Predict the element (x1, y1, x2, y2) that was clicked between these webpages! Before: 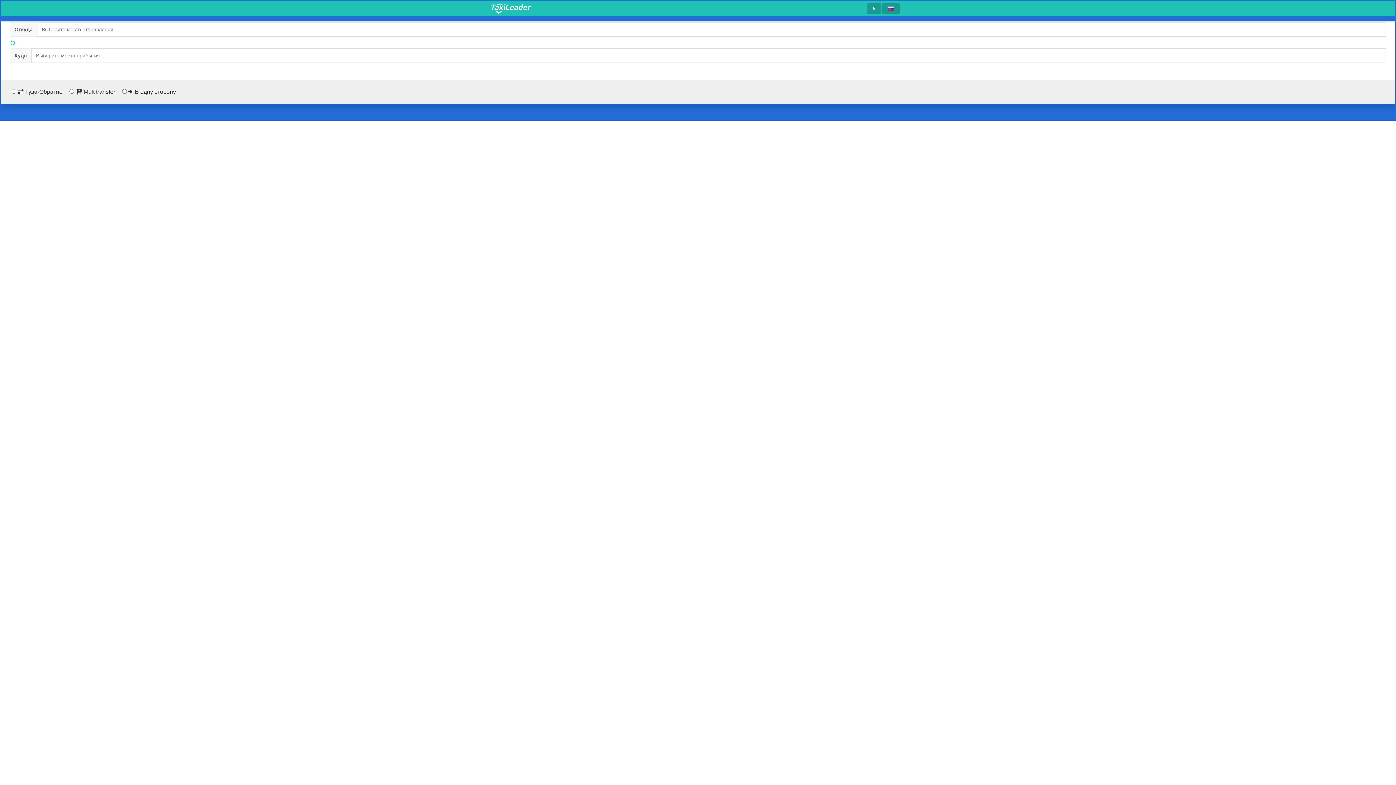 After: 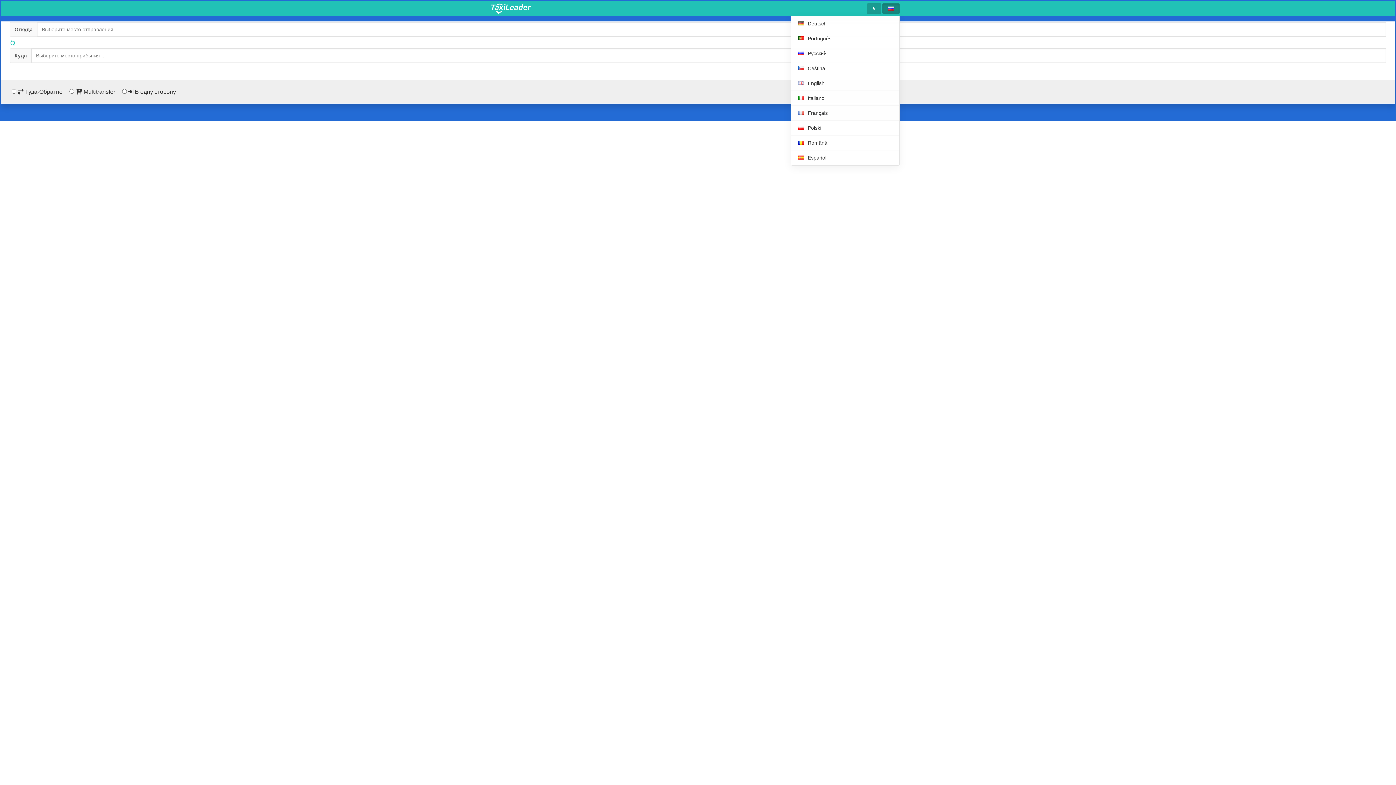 Action: bbox: (882, 3, 900, 13)